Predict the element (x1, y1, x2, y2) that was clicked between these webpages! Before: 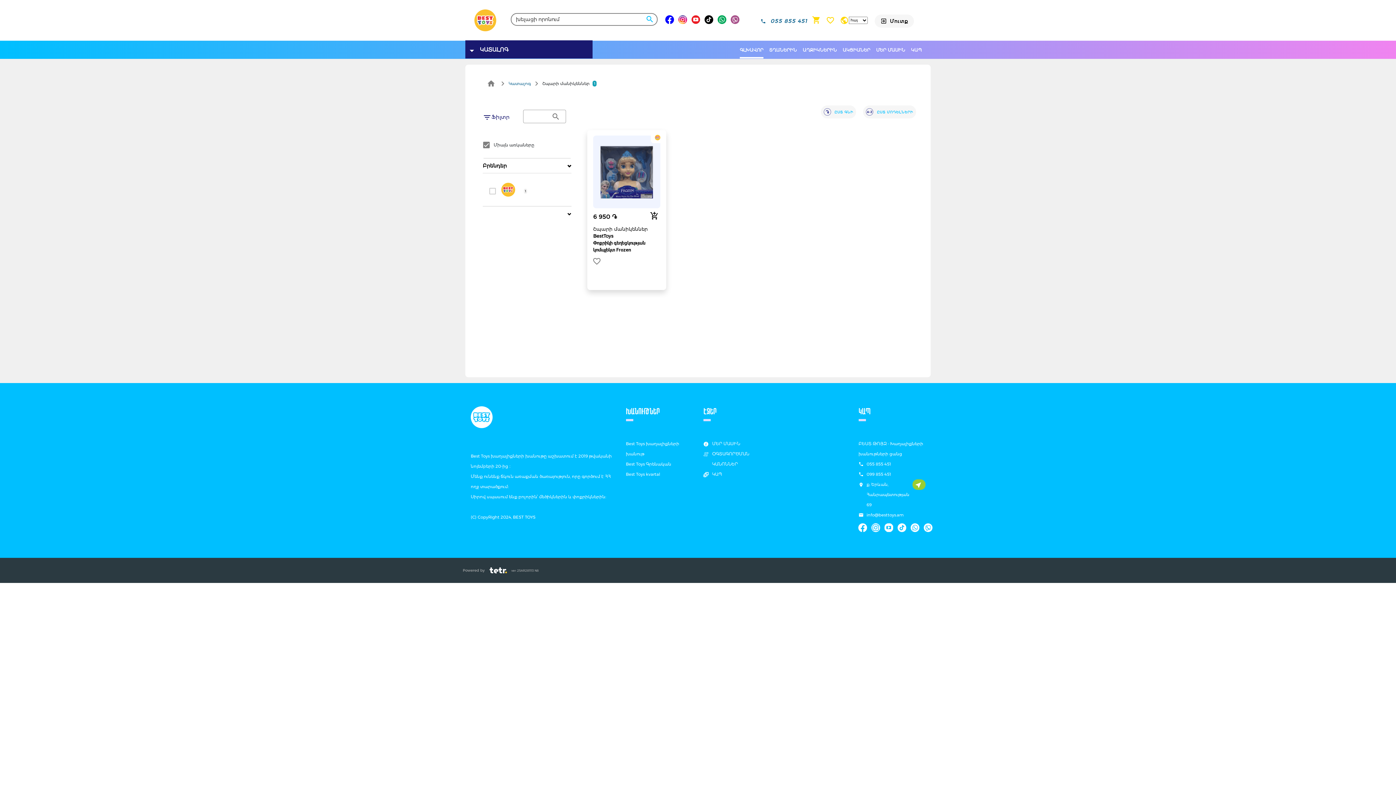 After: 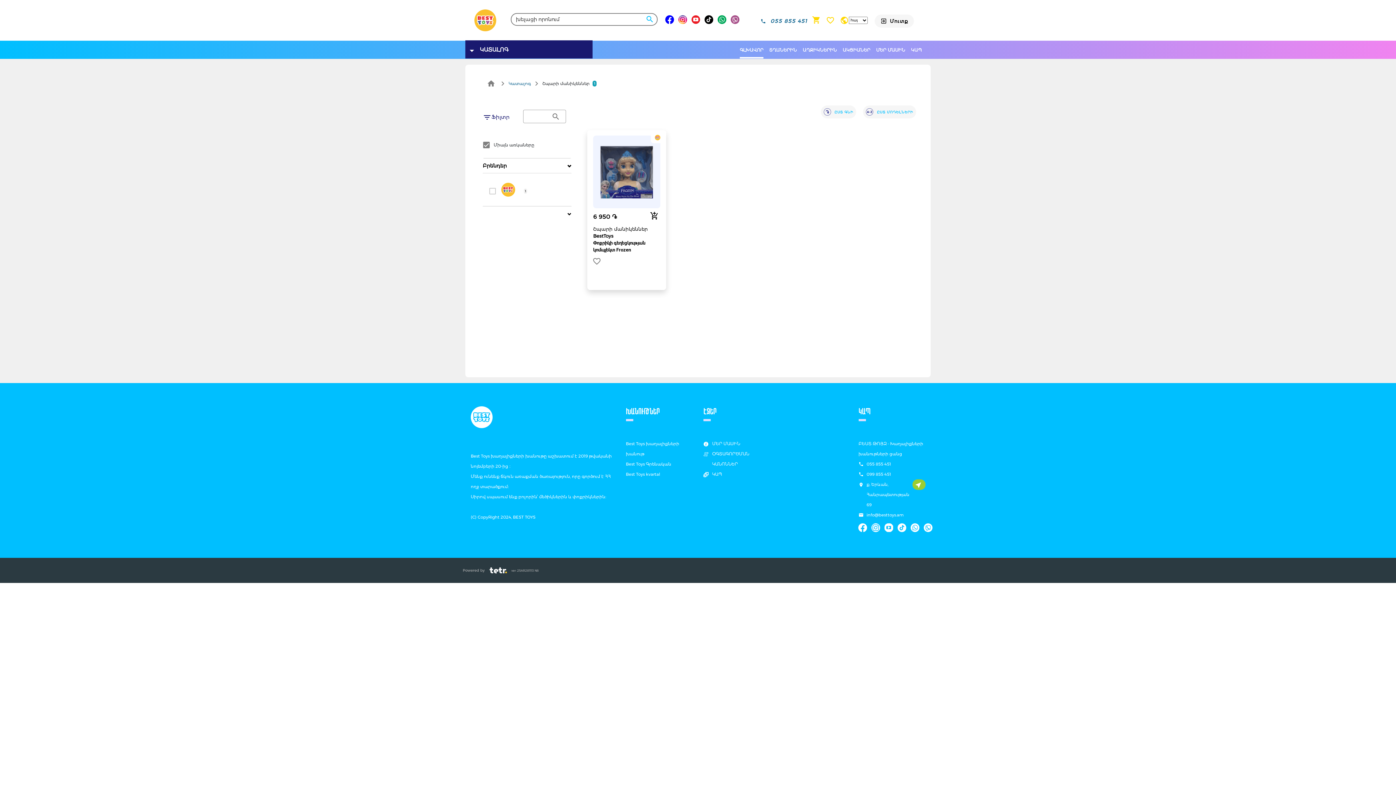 Action: label: phone
055 855 451 bbox: (858, 459, 925, 469)